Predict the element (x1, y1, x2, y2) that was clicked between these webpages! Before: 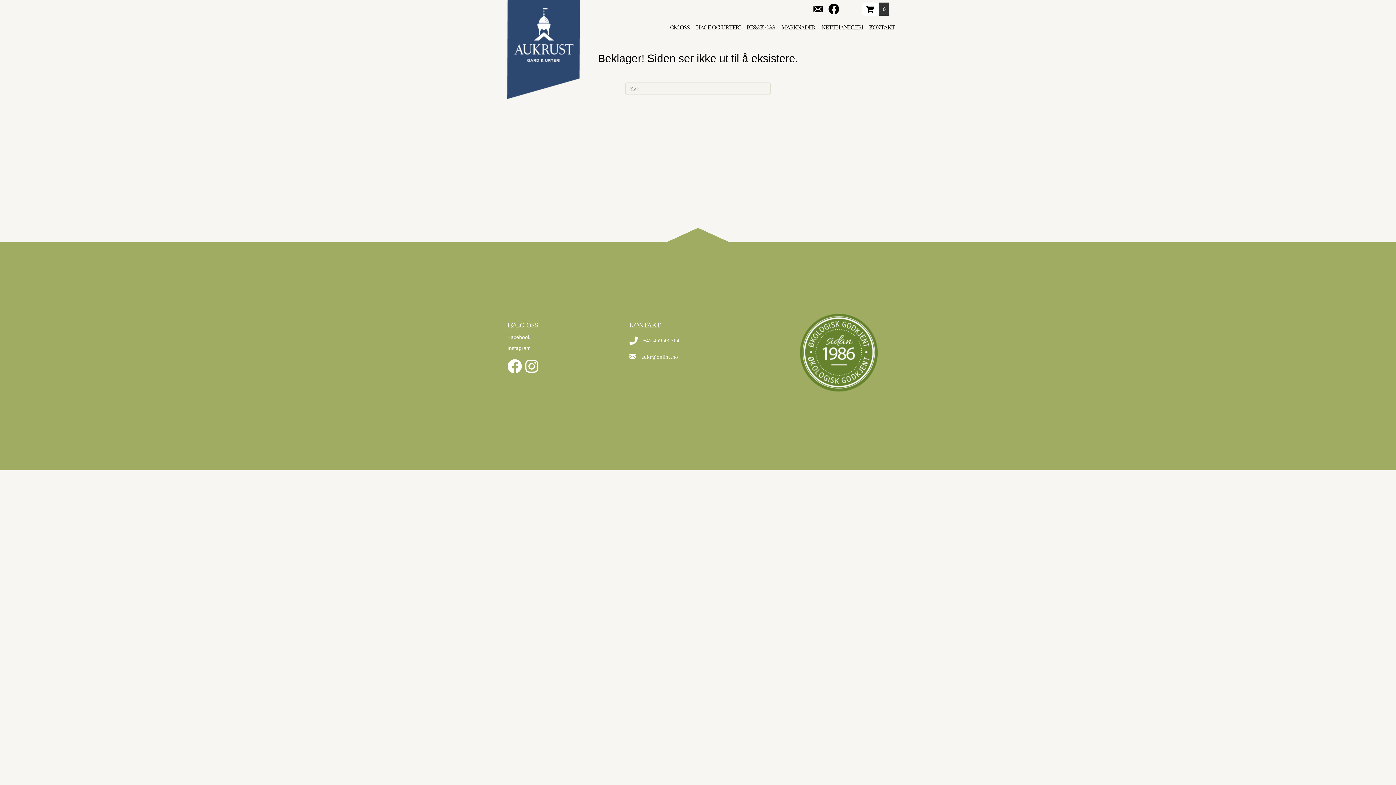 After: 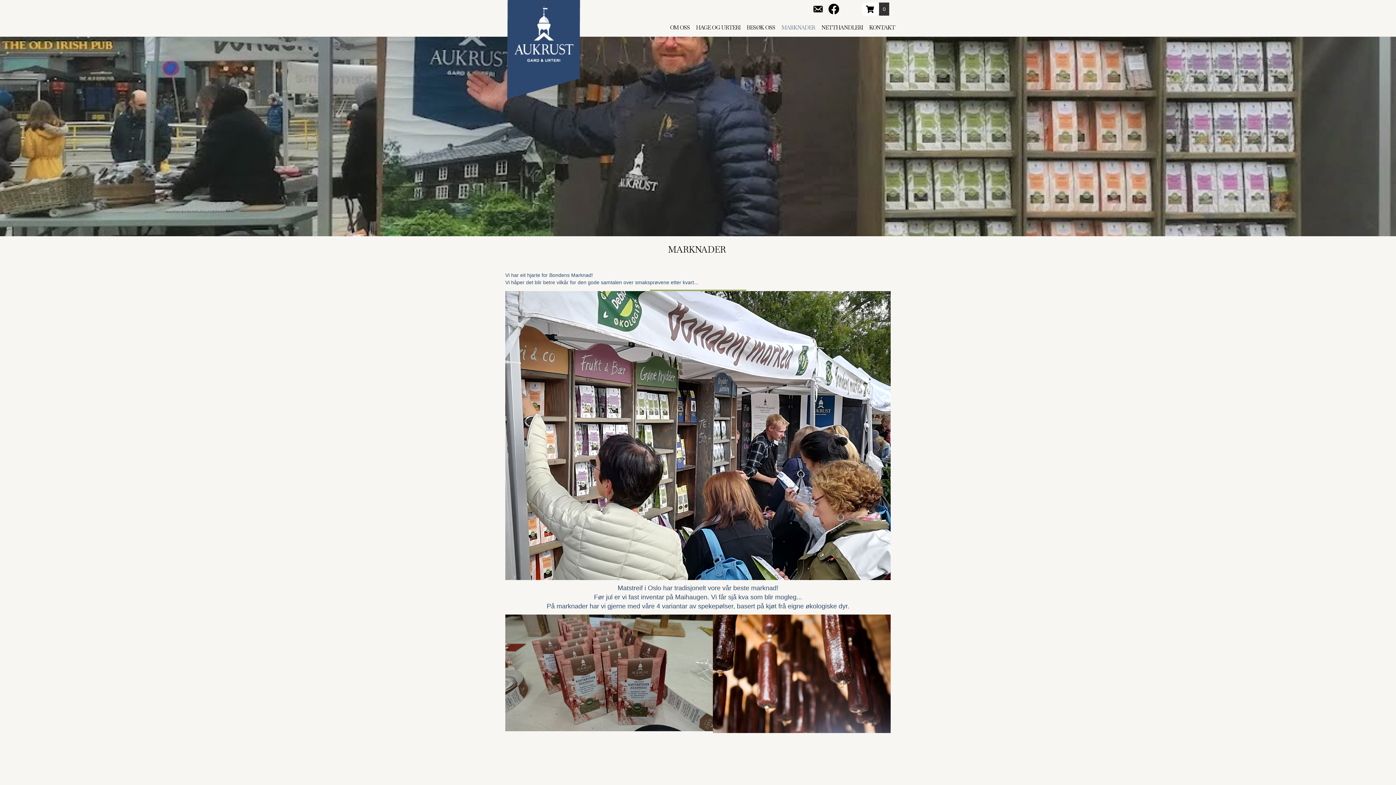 Action: label: MARKNADER bbox: (778, 18, 818, 36)